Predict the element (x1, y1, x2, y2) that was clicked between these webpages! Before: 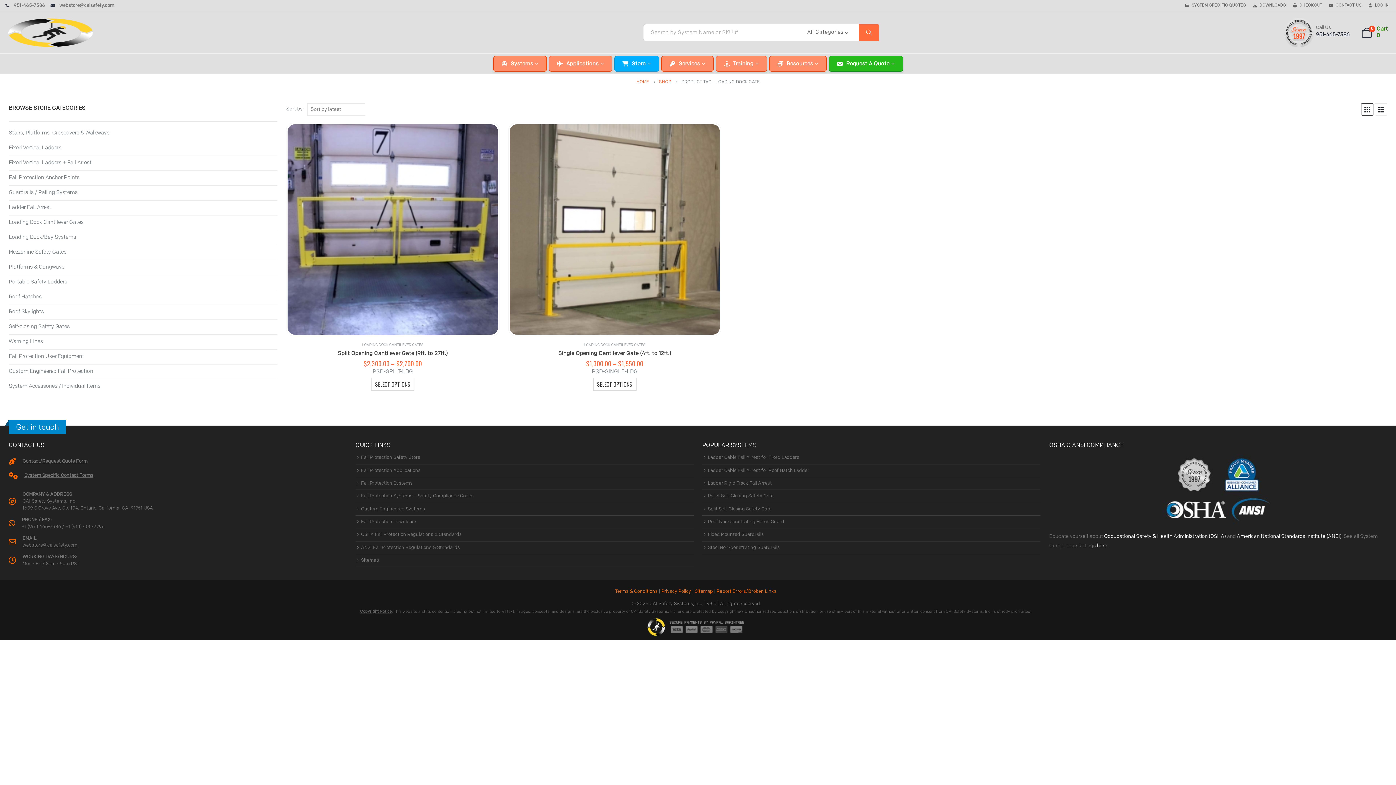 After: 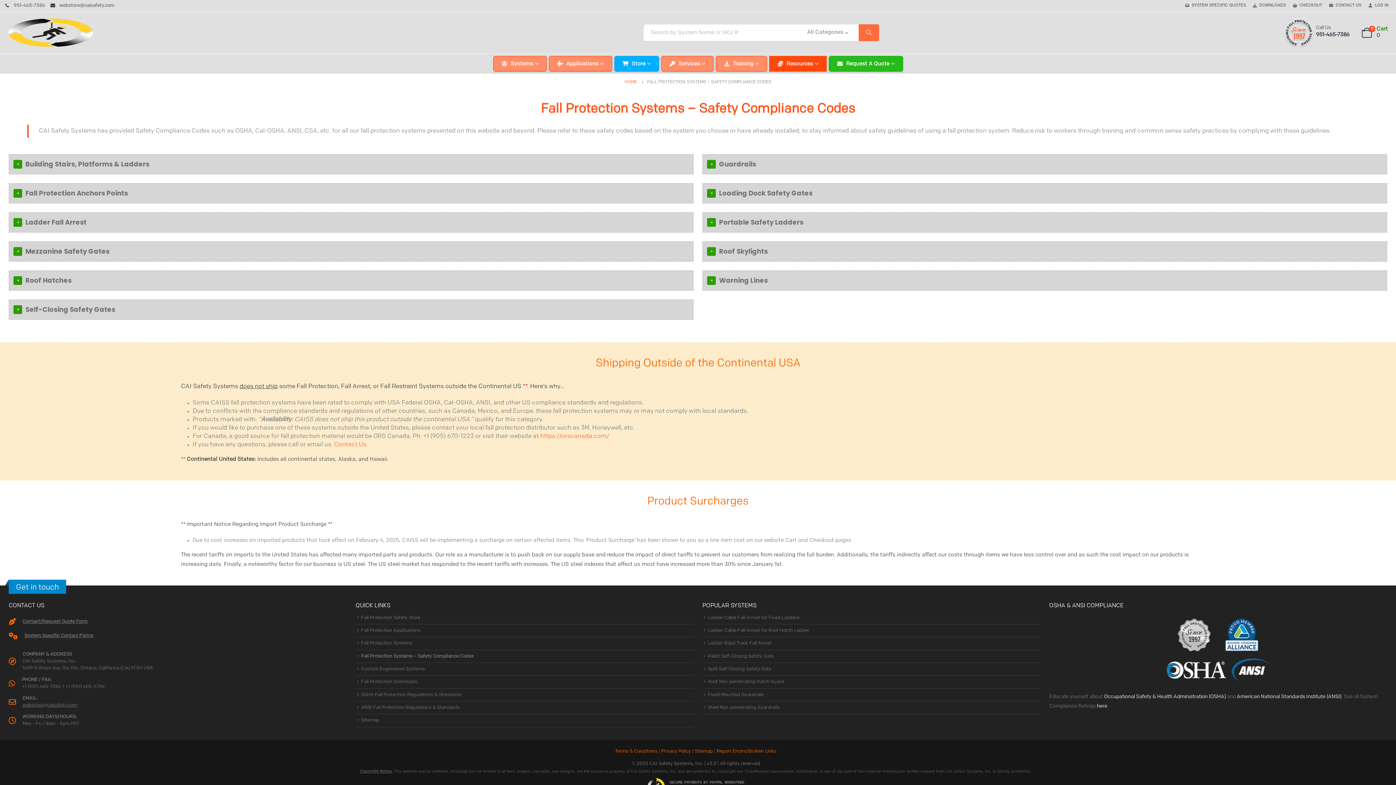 Action: bbox: (1097, 522, 1107, 528) label: here